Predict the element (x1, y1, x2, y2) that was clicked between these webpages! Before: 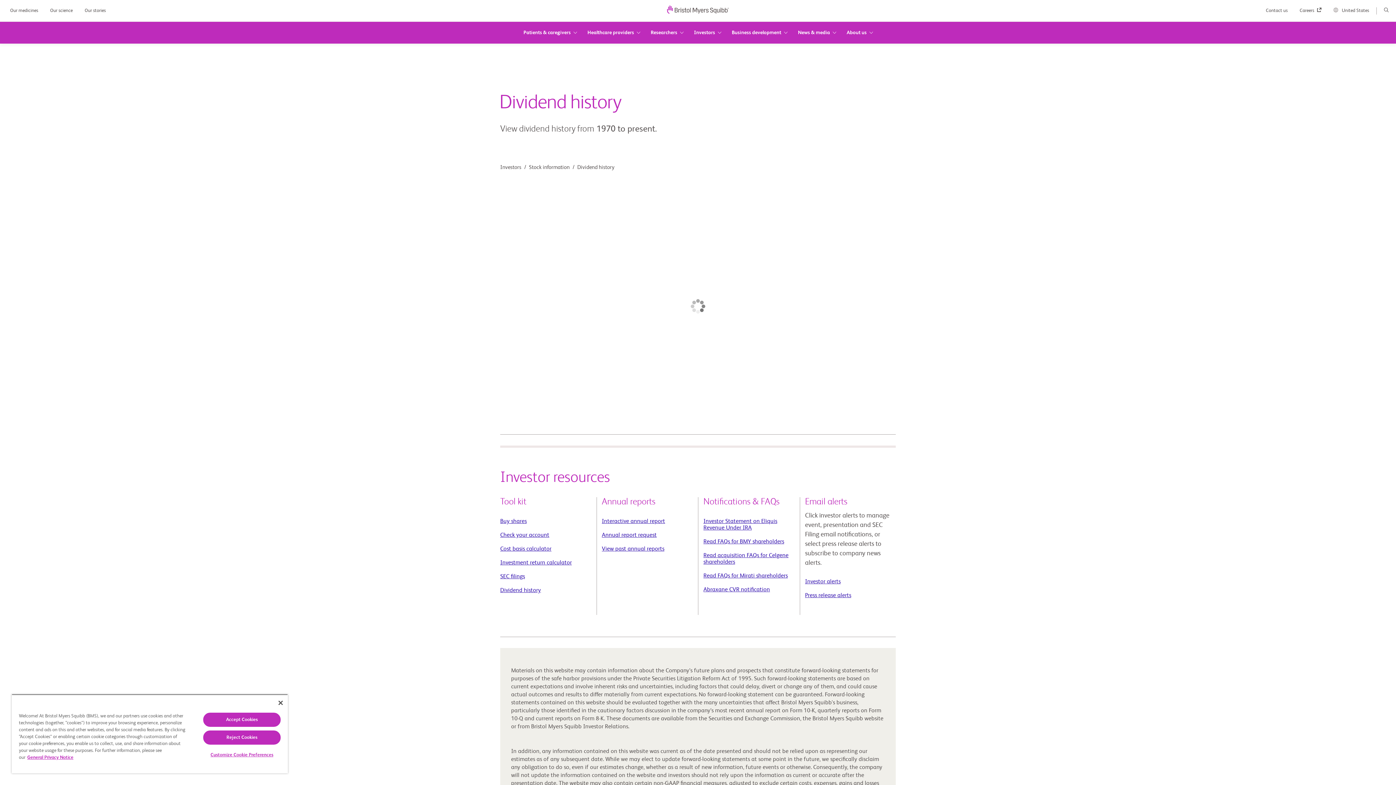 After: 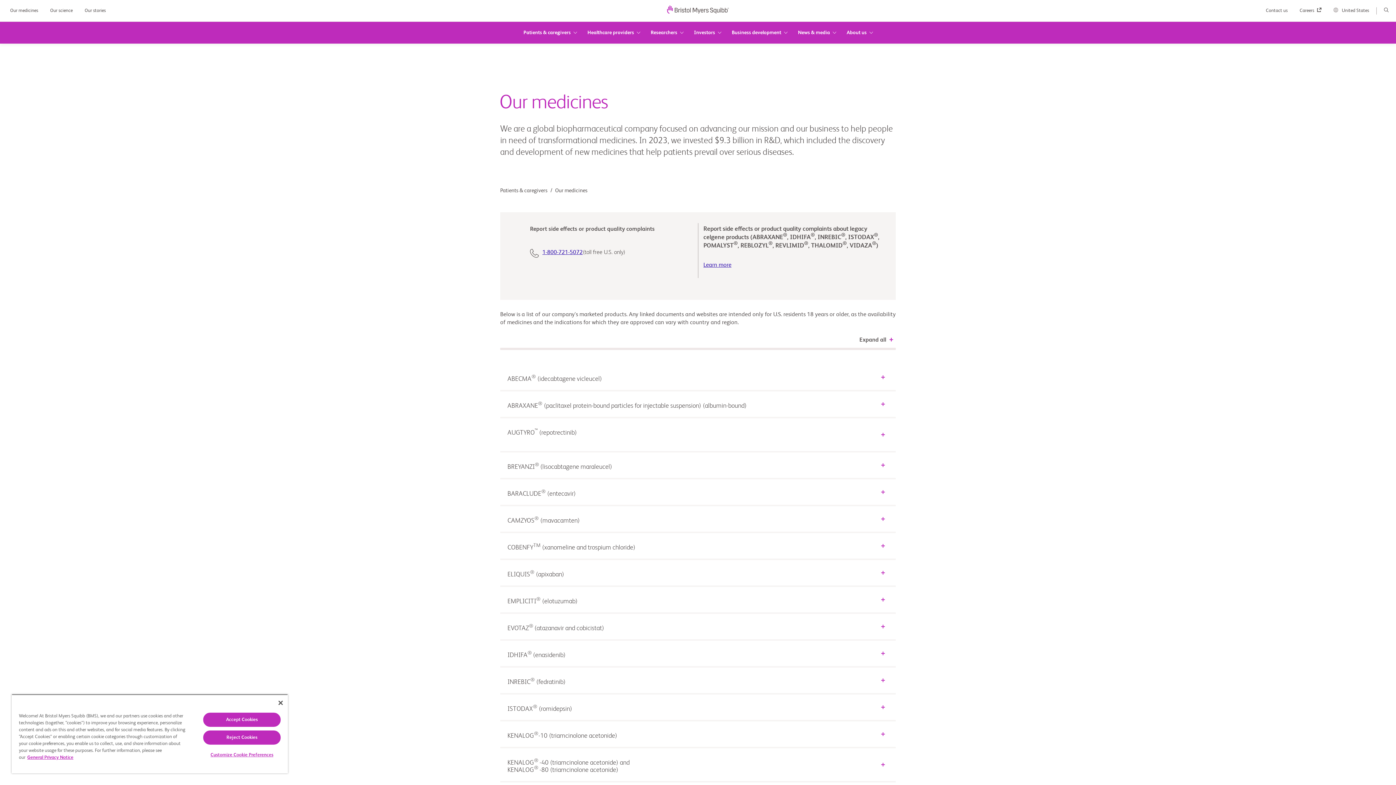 Action: label: Our medicines  bbox: (0, 8, 44, 12)